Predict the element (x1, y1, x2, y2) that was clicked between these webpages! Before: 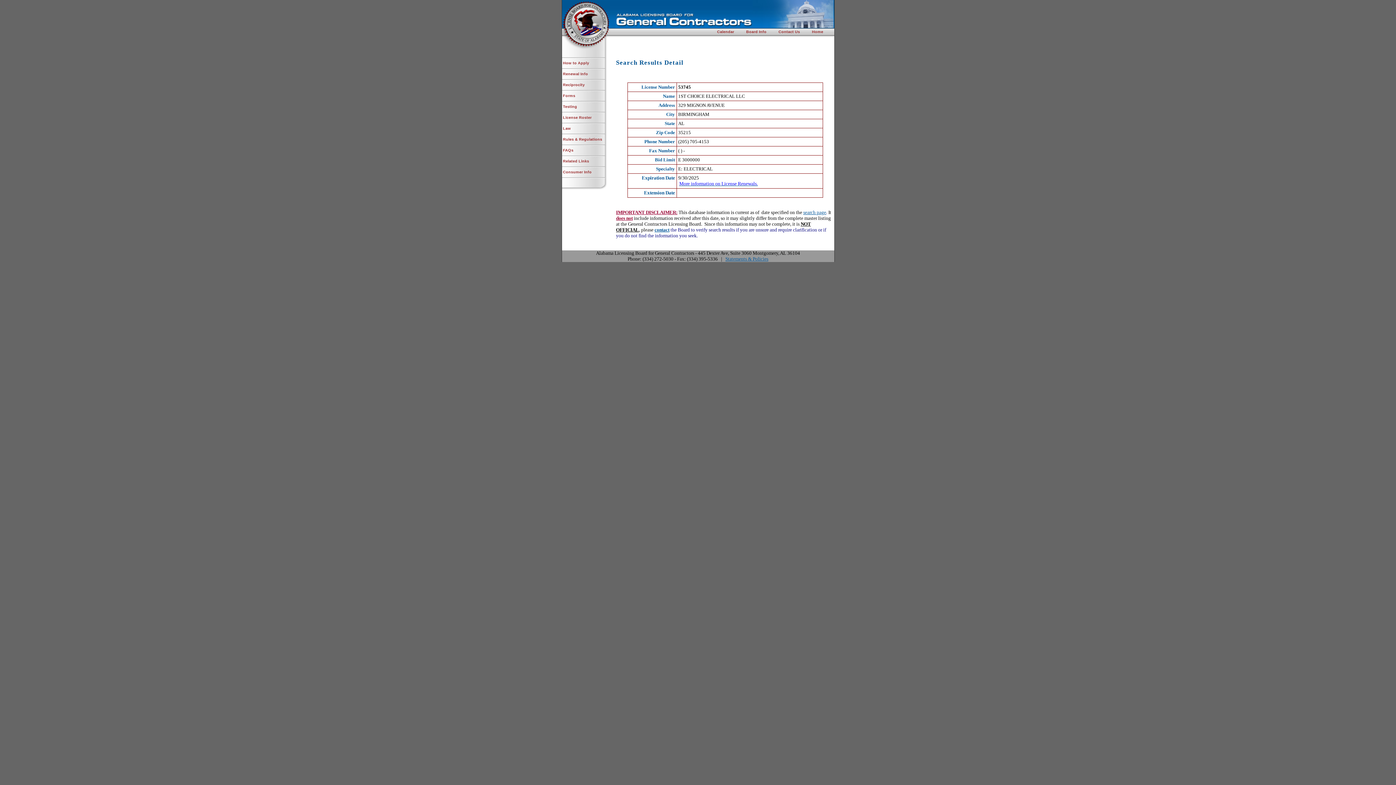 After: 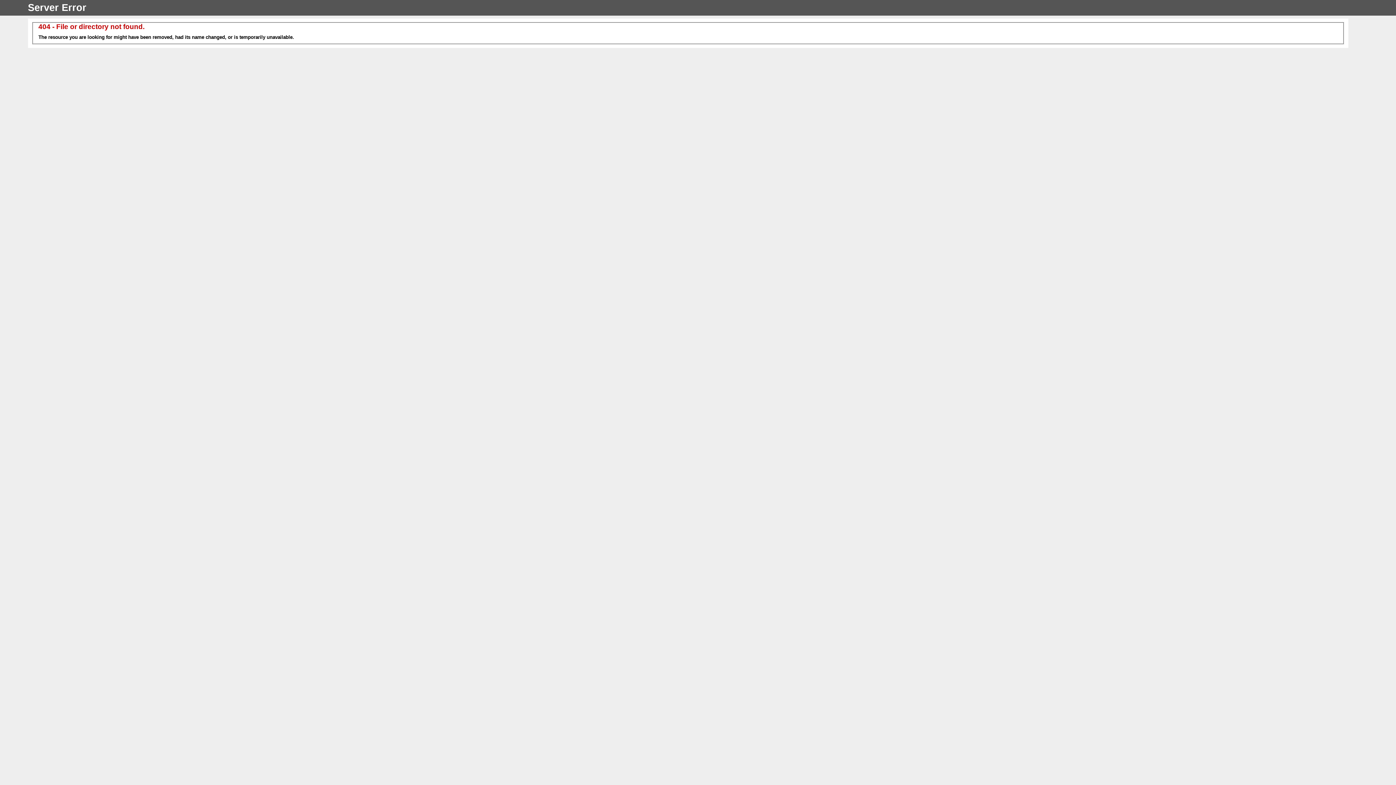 Action: bbox: (563, 71, 588, 76) label: Renewal Info